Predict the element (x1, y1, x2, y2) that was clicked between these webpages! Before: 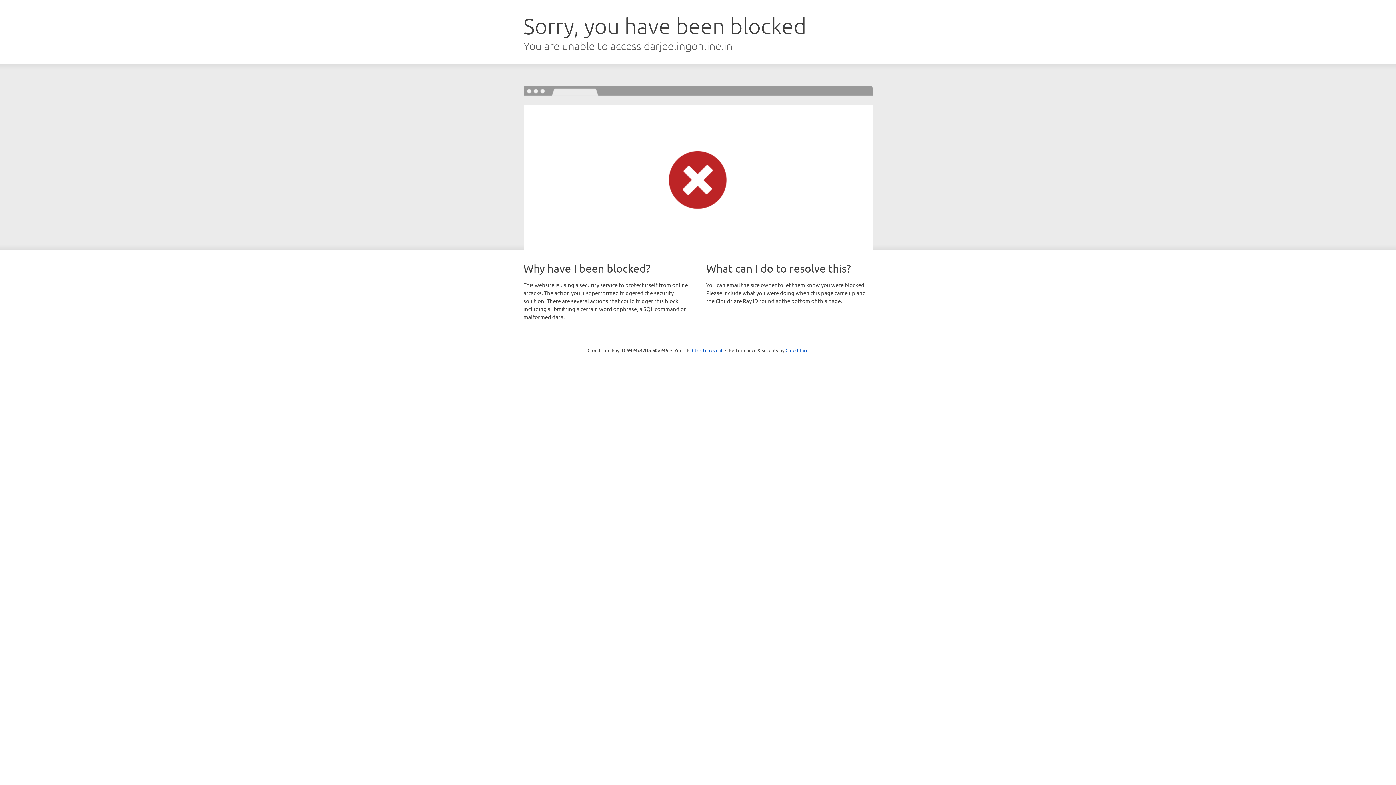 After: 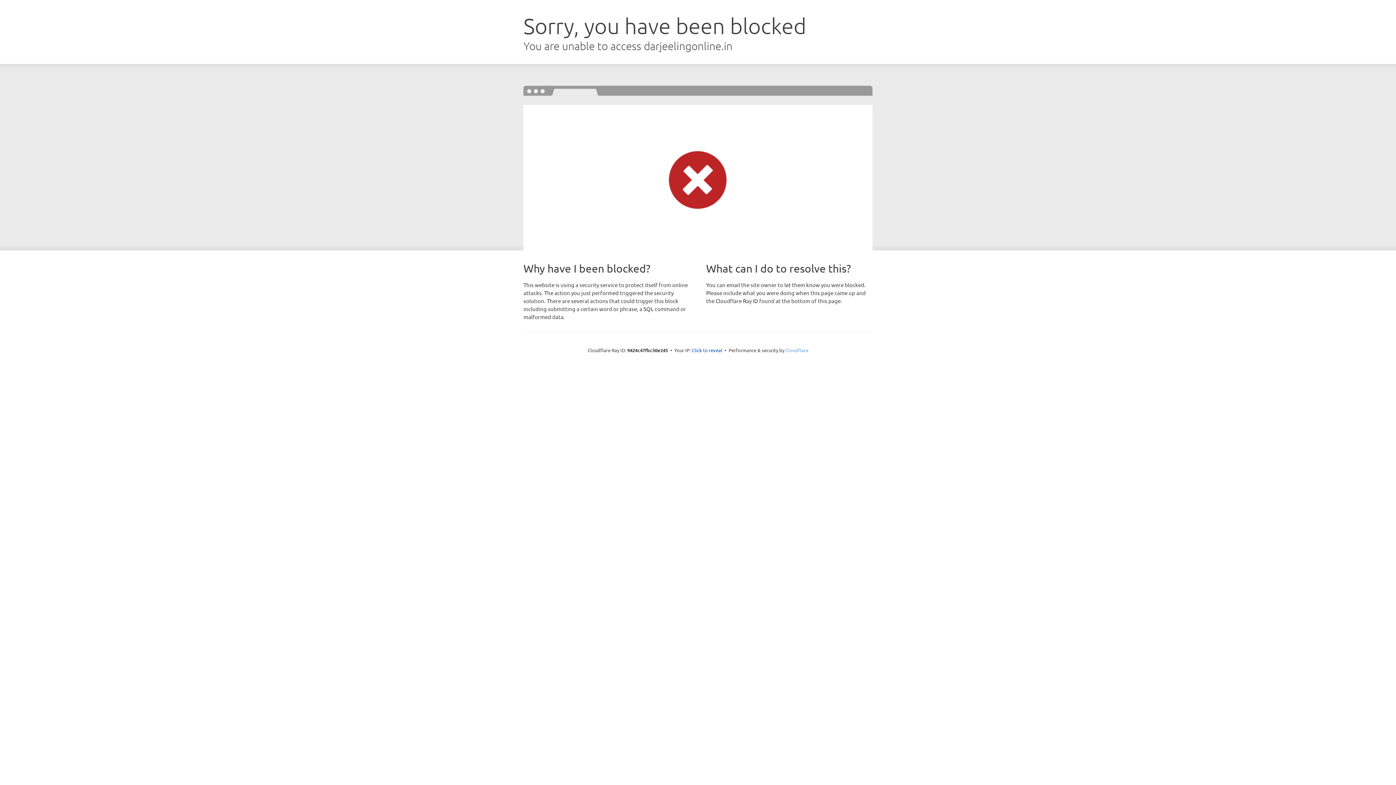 Action: bbox: (785, 347, 808, 353) label: Cloudflare